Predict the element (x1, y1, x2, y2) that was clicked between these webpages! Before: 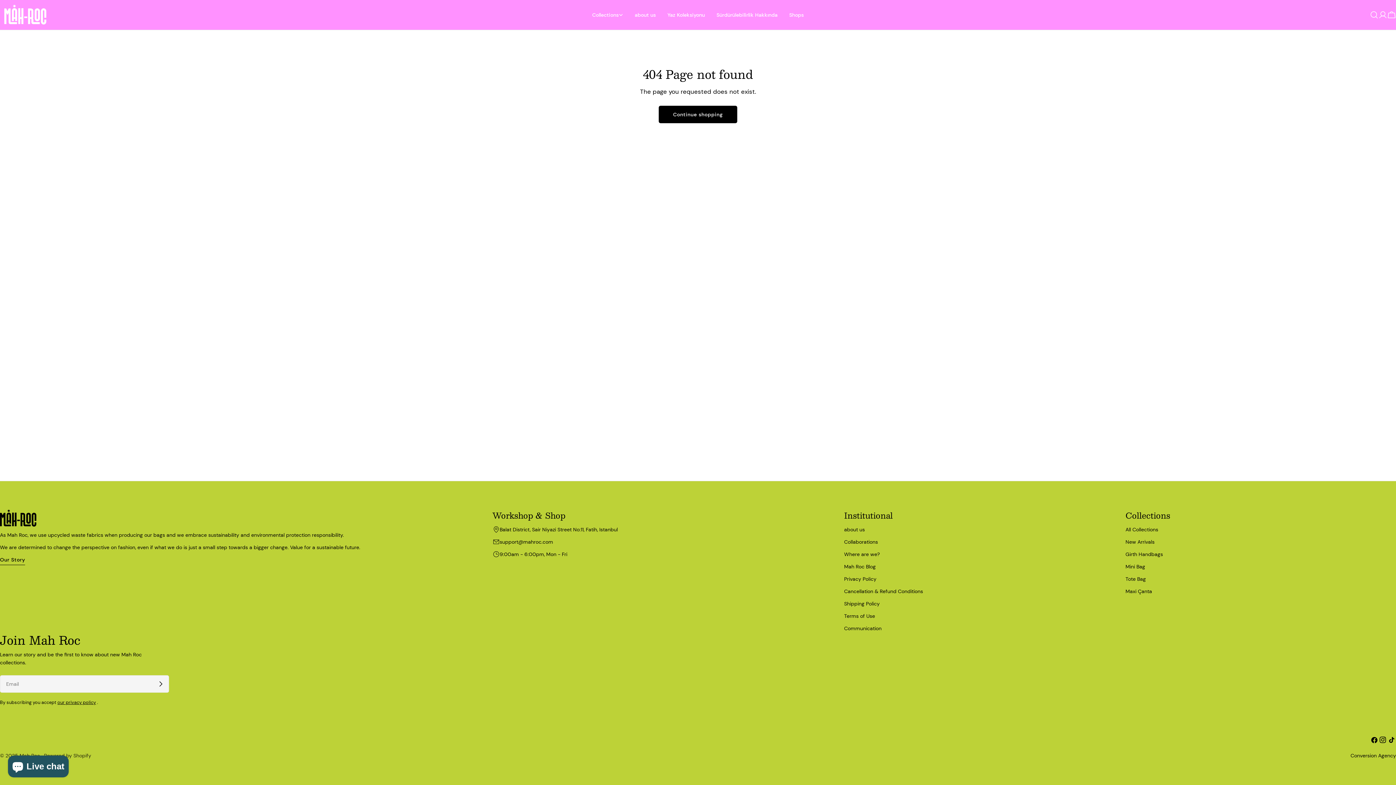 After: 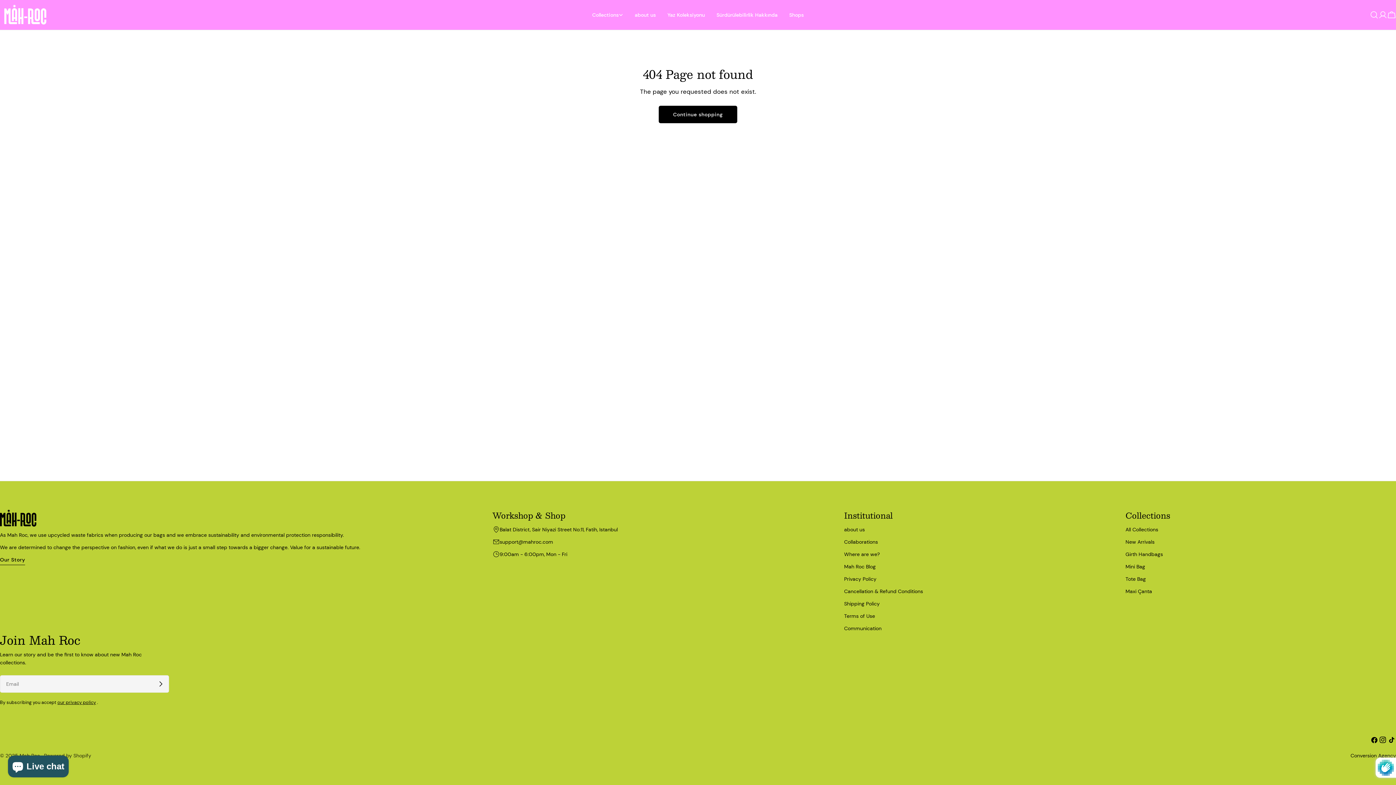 Action: bbox: (153, 676, 168, 692) label: Subscribe